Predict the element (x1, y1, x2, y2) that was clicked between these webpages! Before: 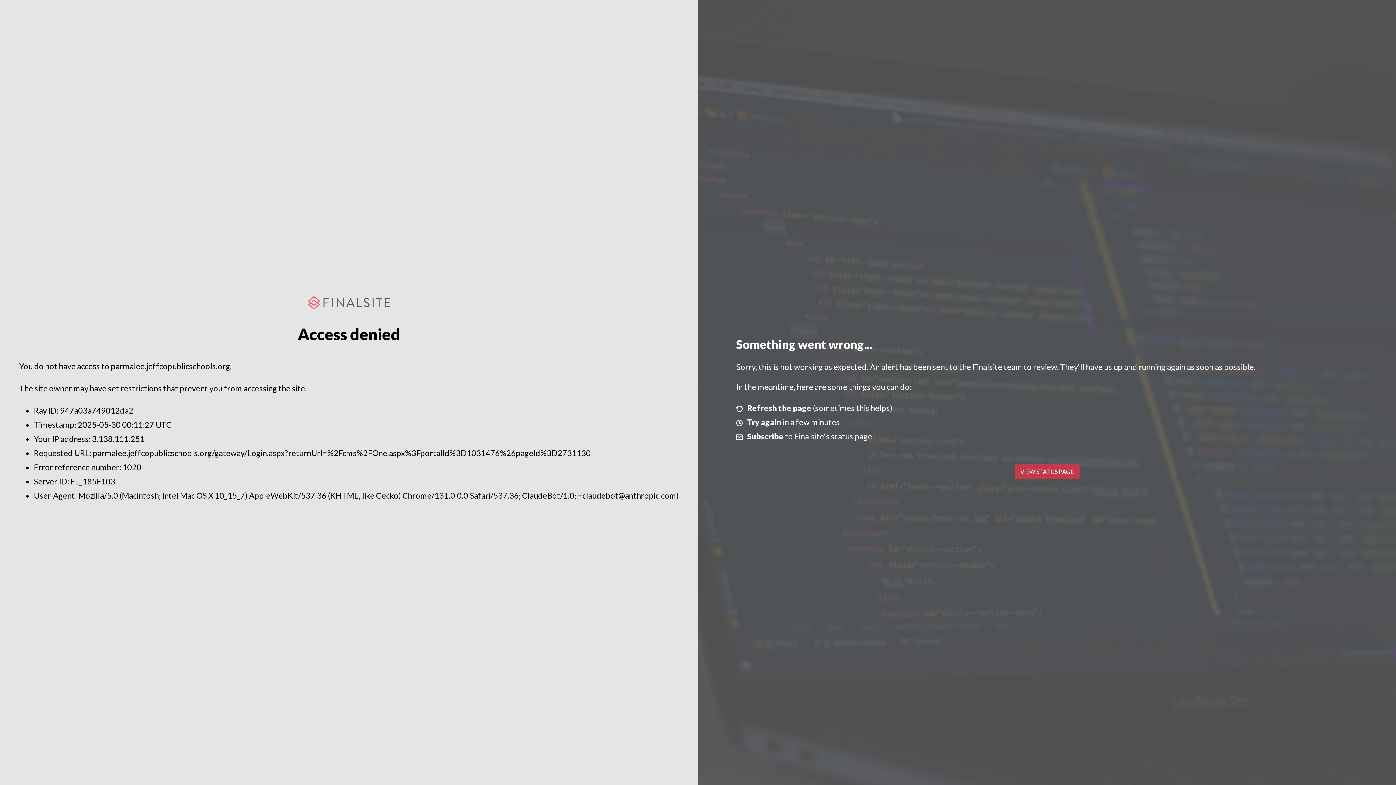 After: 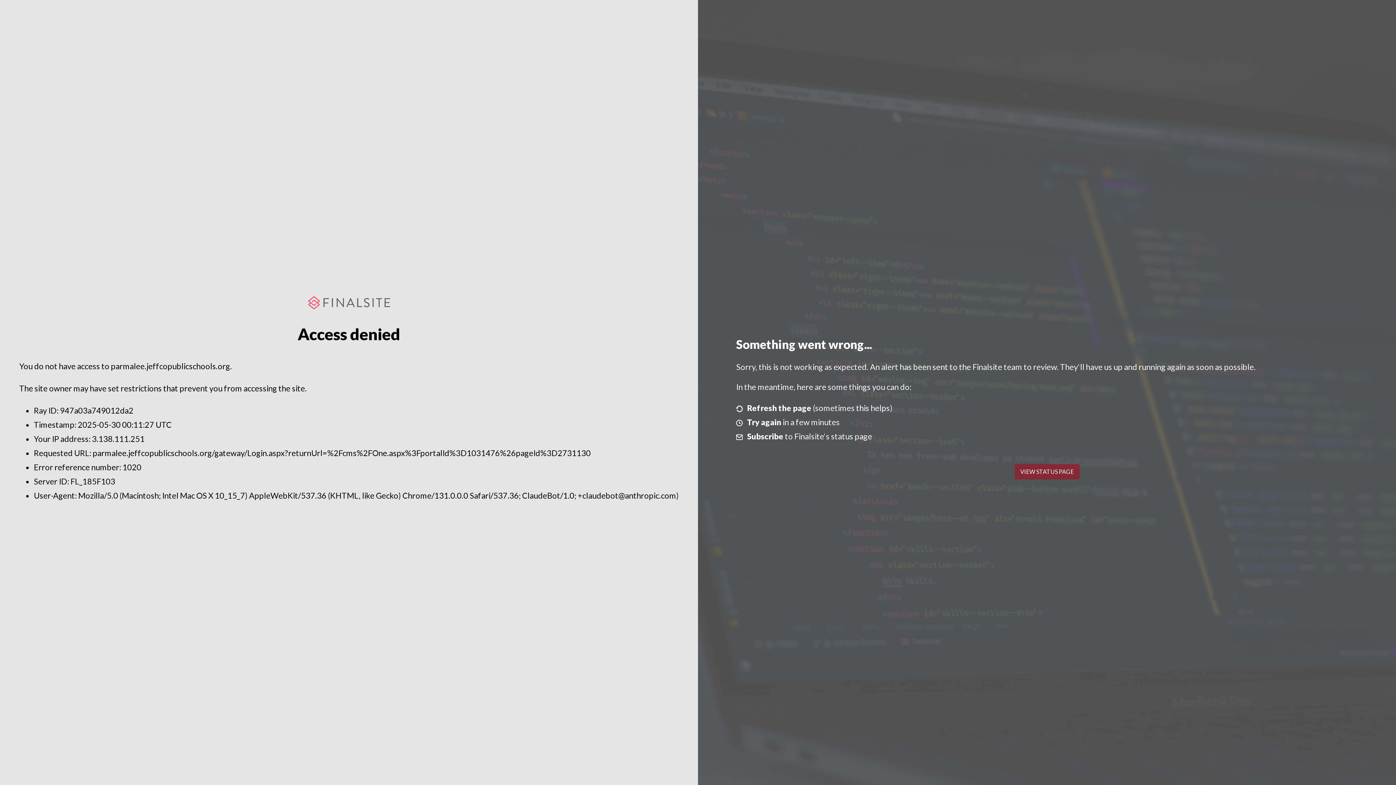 Action: bbox: (1014, 464, 1079, 479) label: VIEW STATUS PAGE